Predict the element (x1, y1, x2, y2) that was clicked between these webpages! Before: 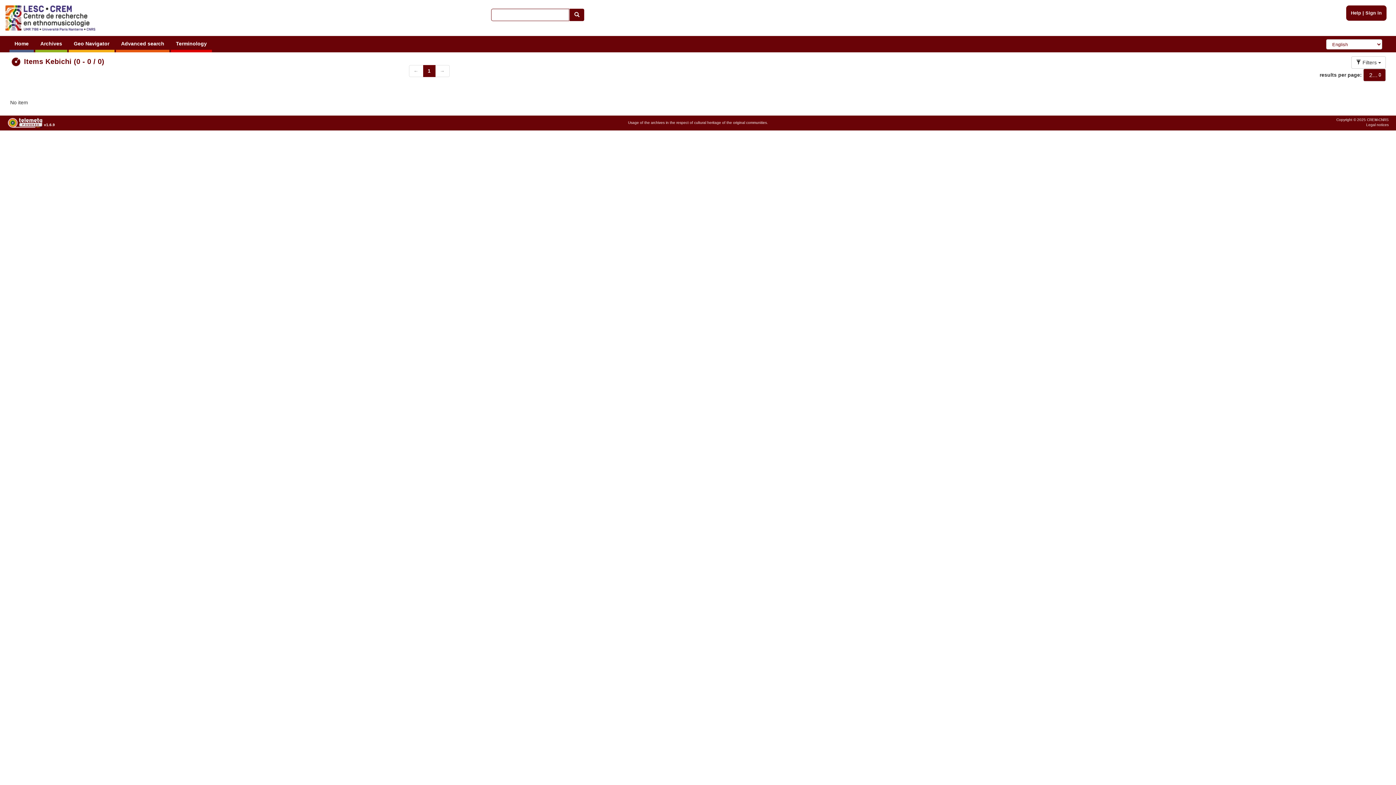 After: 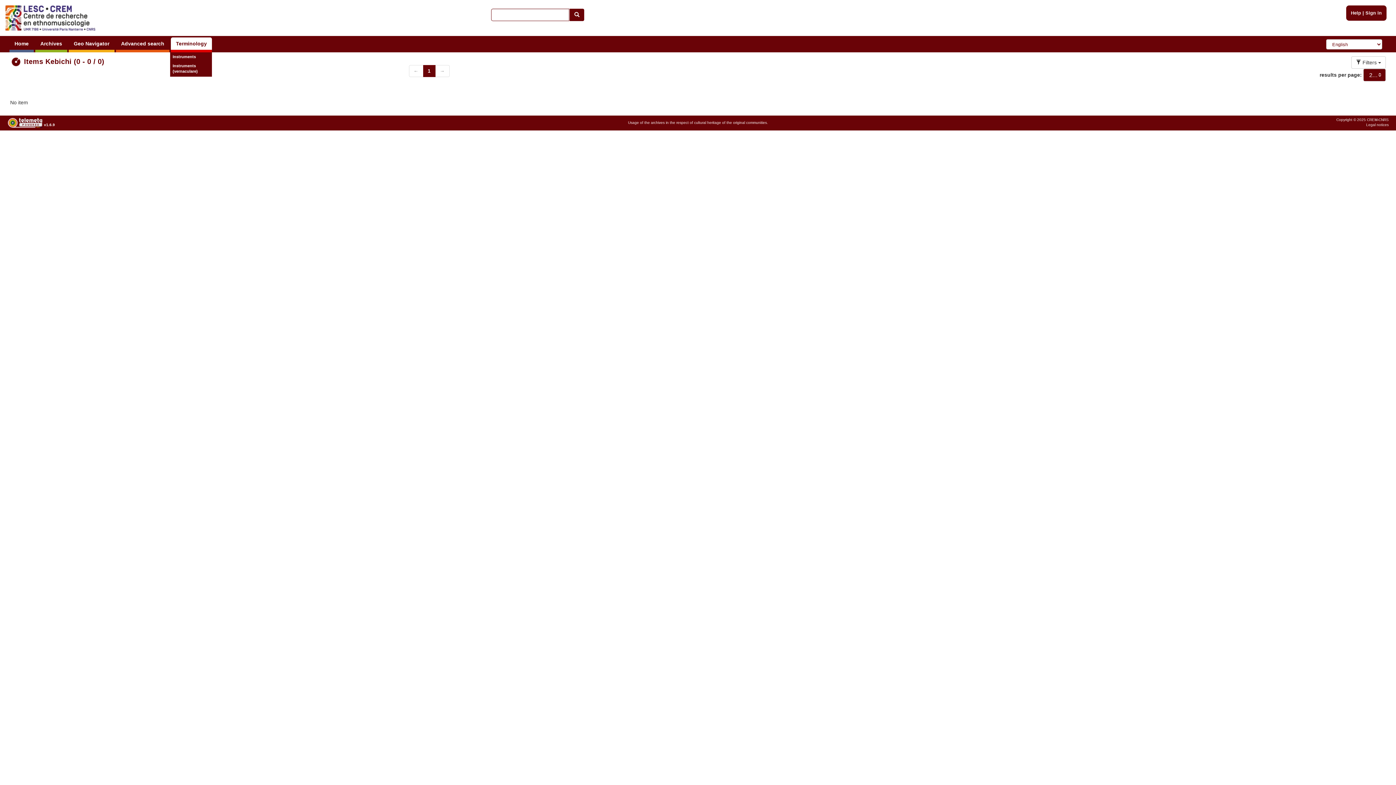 Action: label: Terminology bbox: (170, 37, 212, 52)